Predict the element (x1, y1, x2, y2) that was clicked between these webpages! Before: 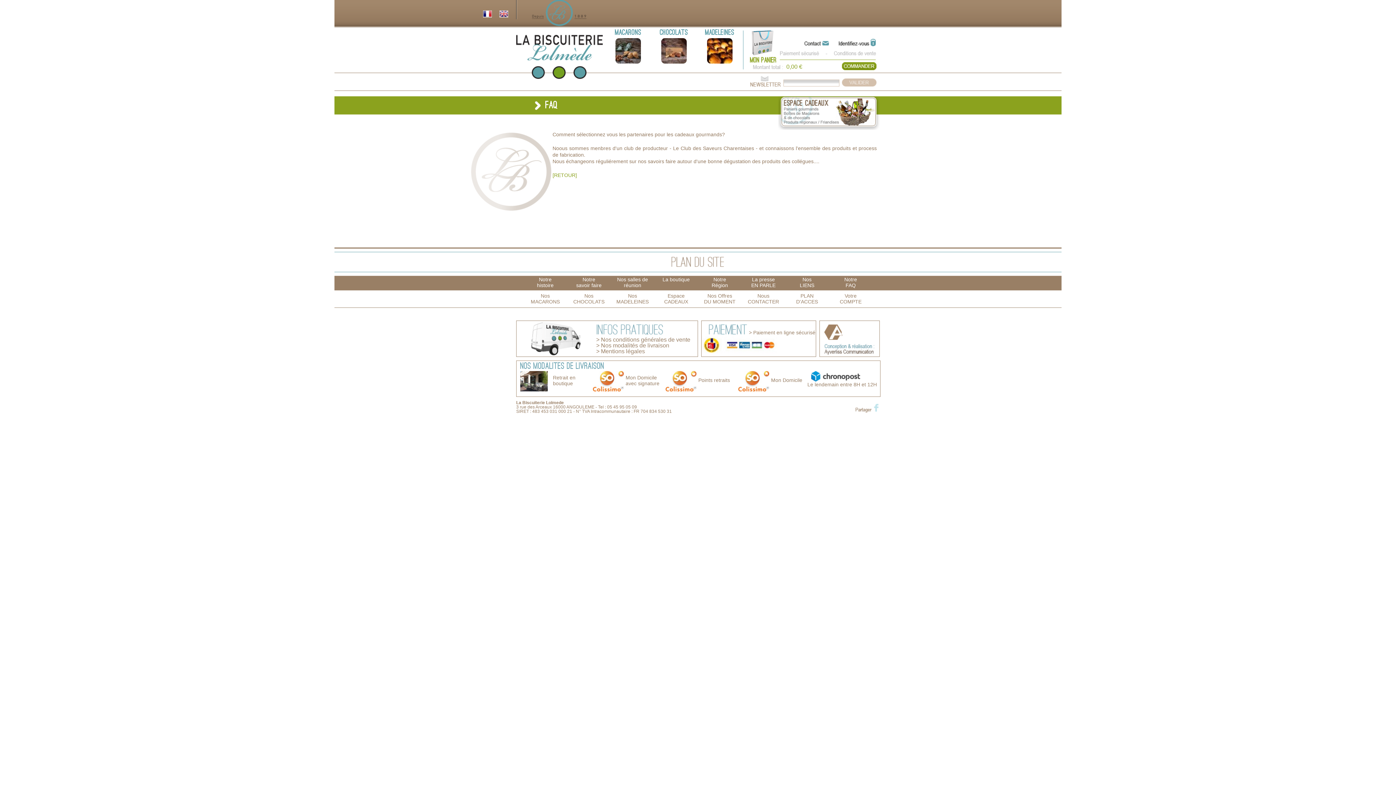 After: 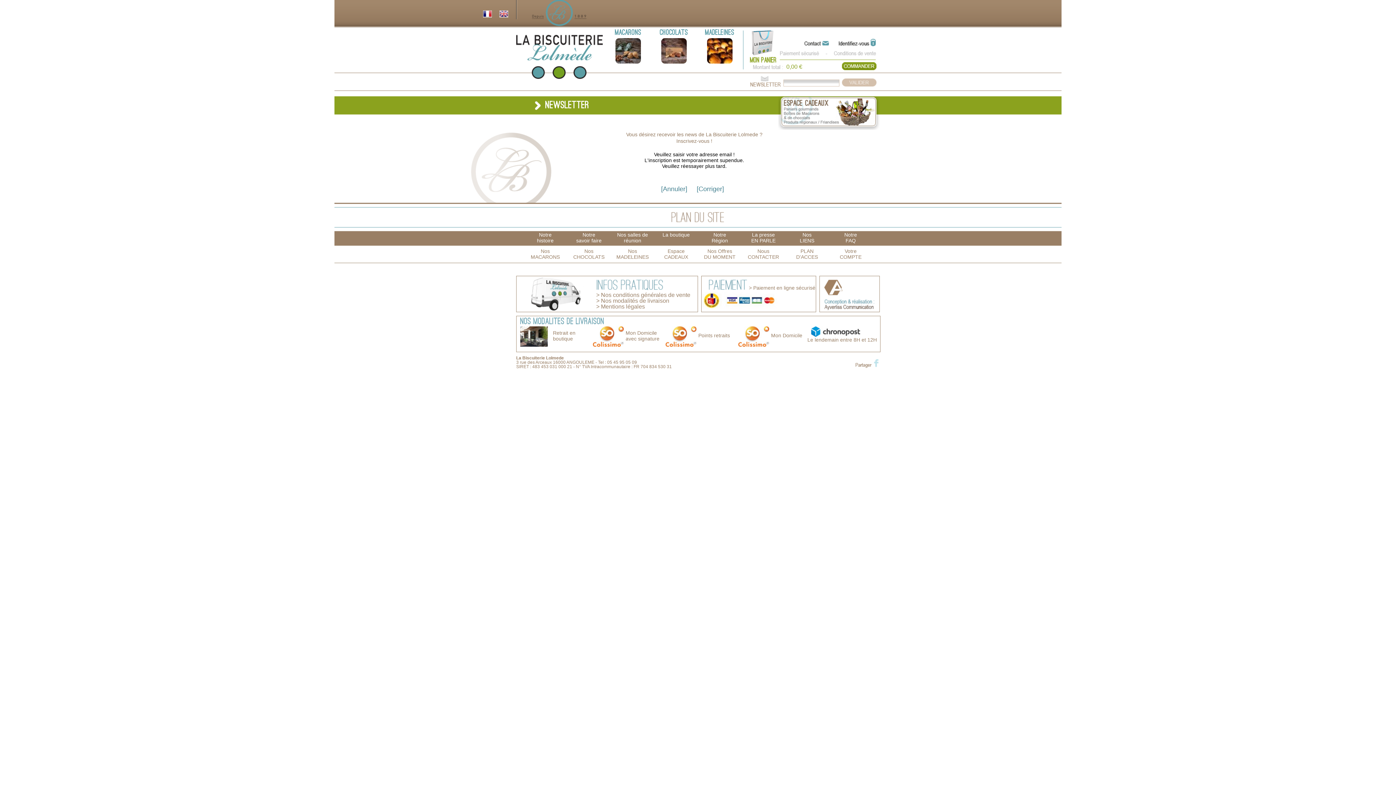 Action: bbox: (842, 78, 876, 86)